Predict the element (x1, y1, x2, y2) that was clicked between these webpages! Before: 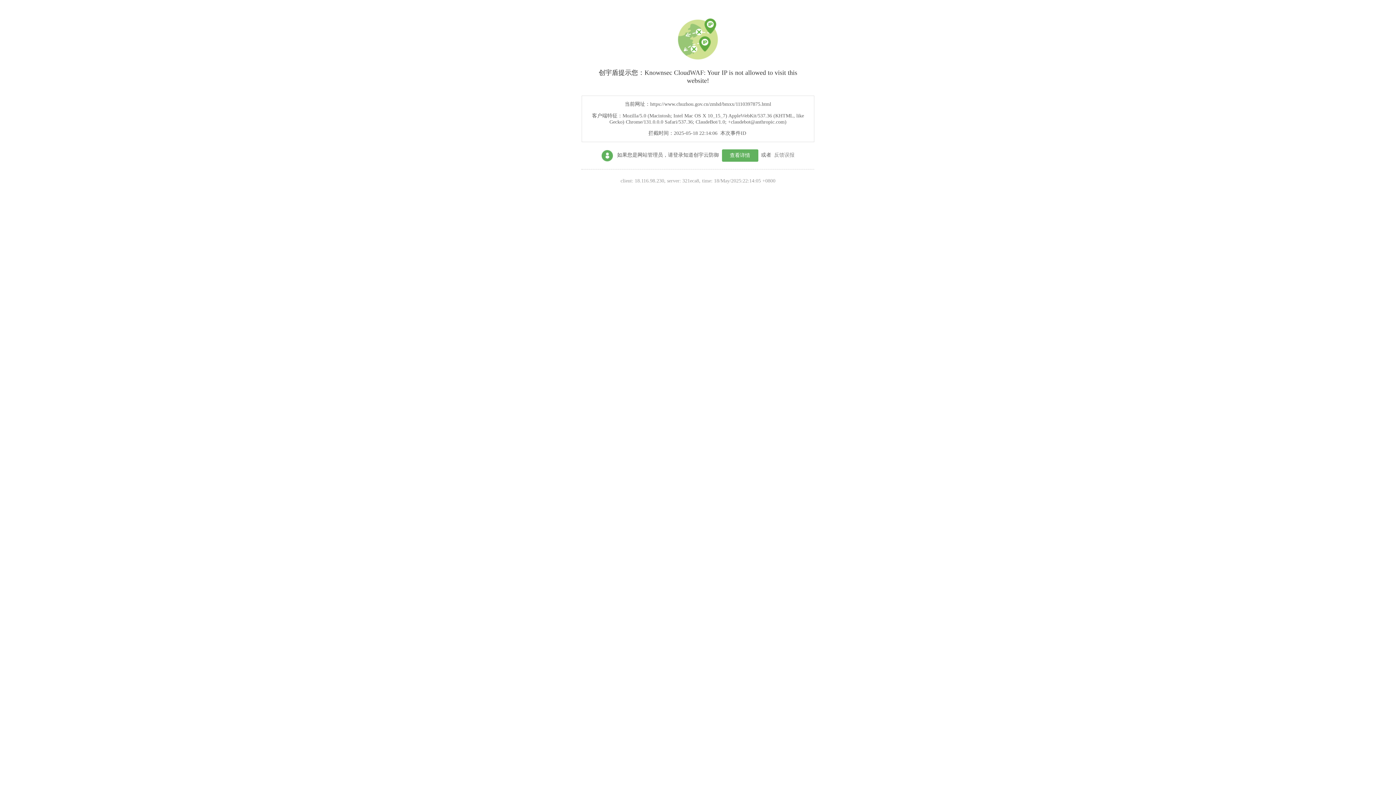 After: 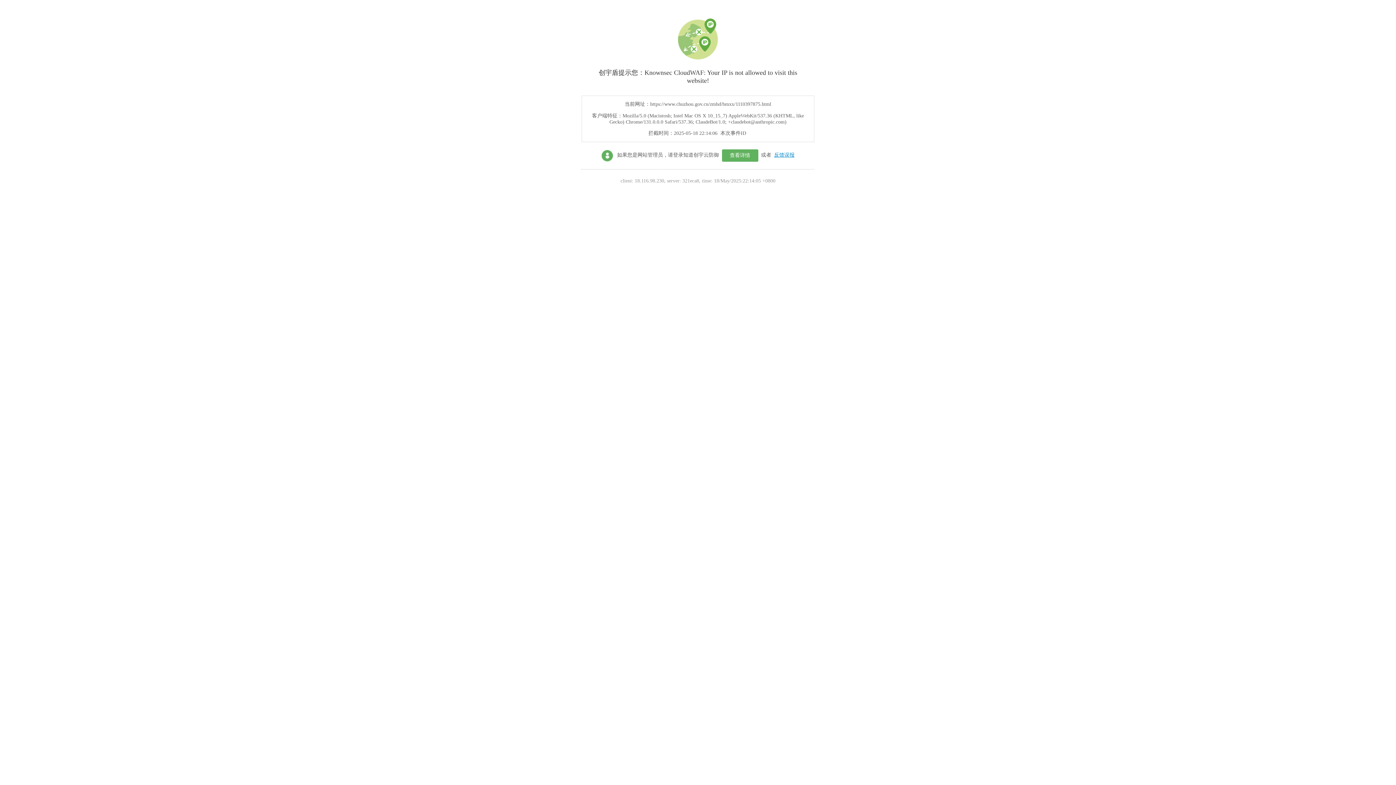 Action: bbox: (774, 152, 794, 157) label: 反馈误报